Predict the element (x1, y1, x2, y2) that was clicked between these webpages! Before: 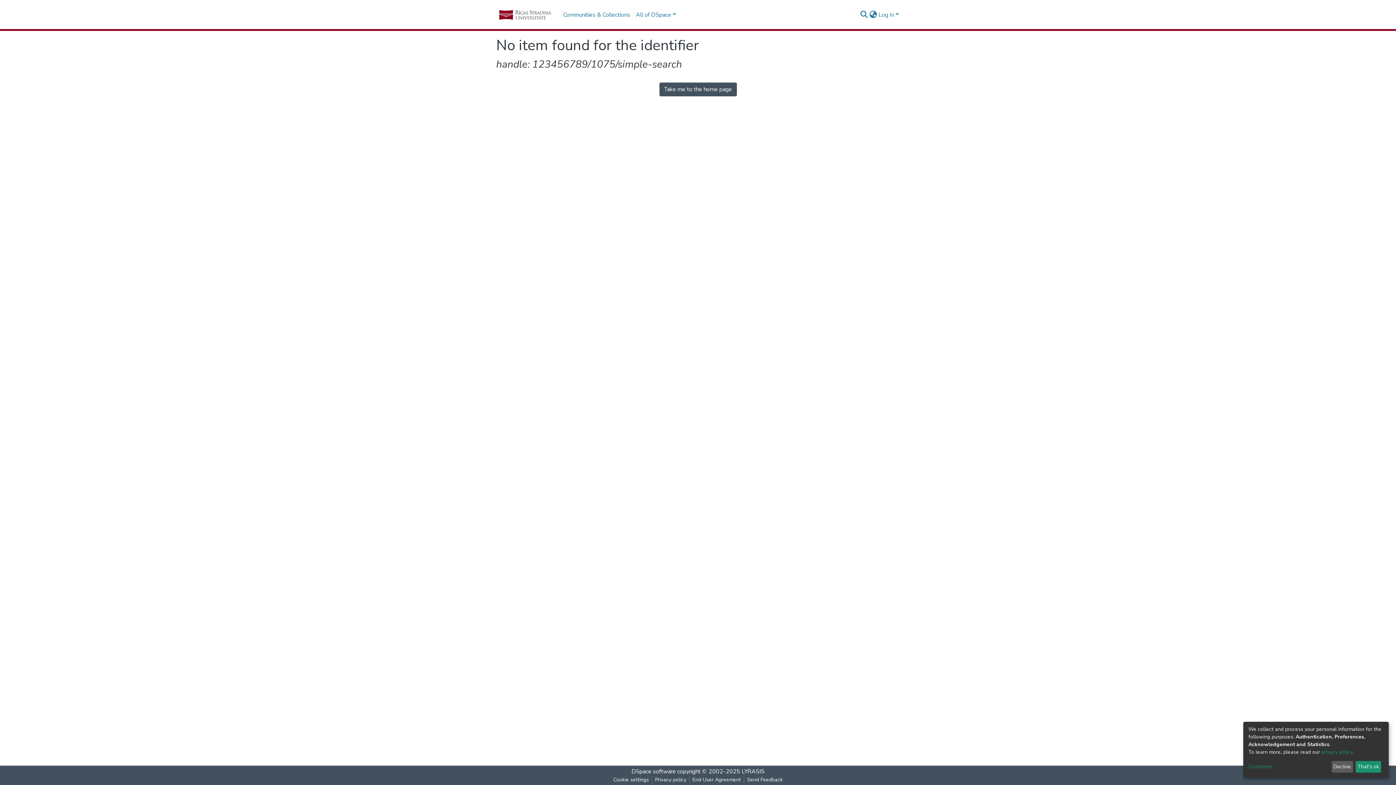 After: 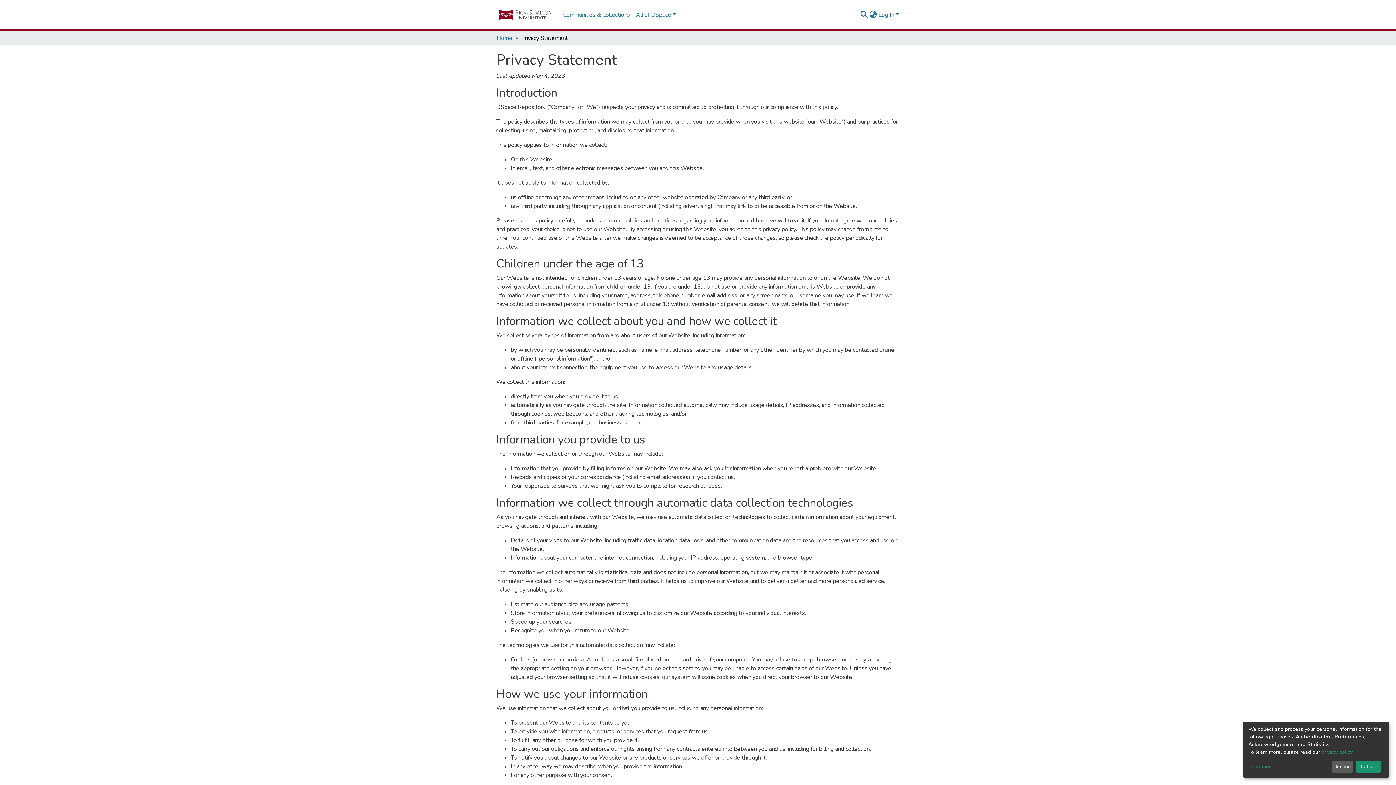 Action: label: privacy policy bbox: (1321, 749, 1352, 755)